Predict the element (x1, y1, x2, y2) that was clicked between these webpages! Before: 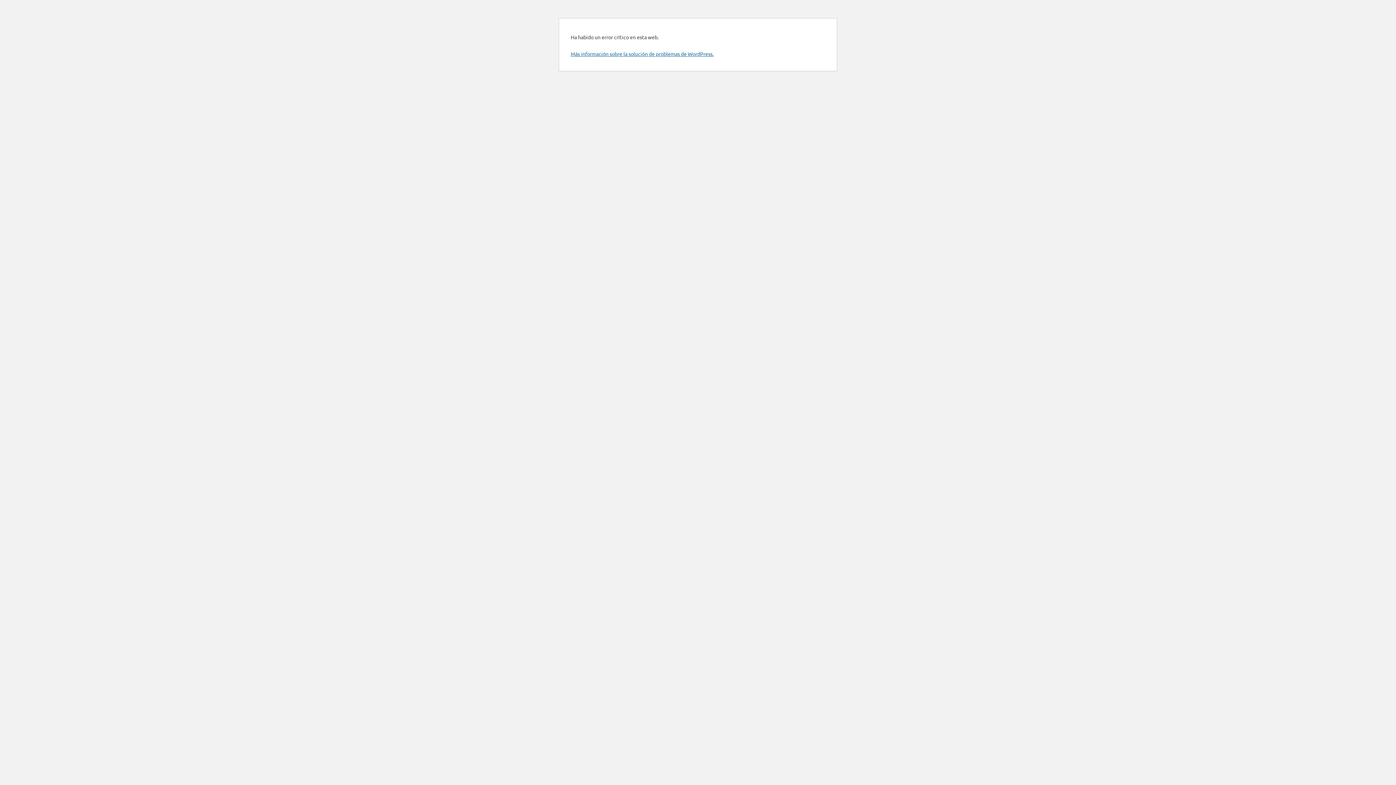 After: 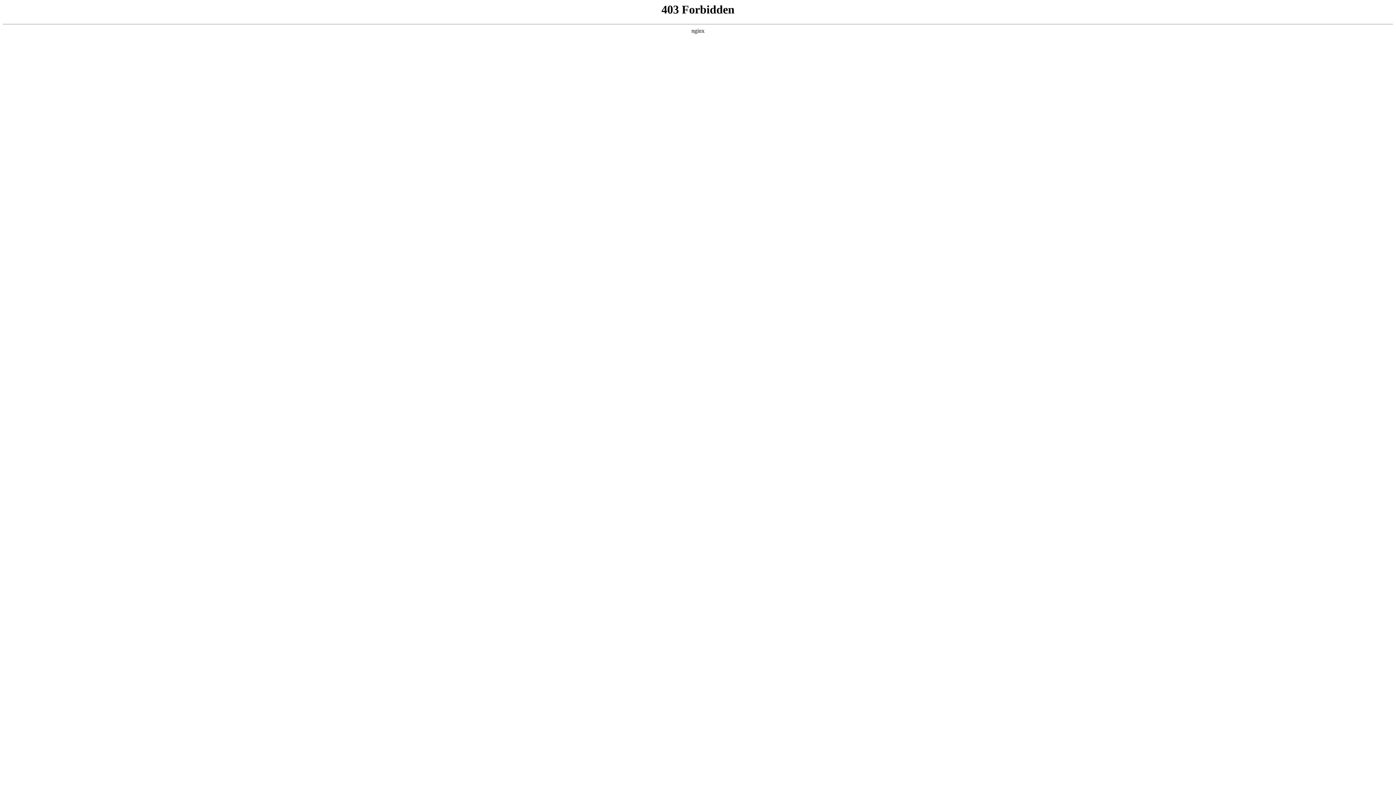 Action: label: Más información sobre la solución de problemas de WordPress. bbox: (570, 50, 713, 57)